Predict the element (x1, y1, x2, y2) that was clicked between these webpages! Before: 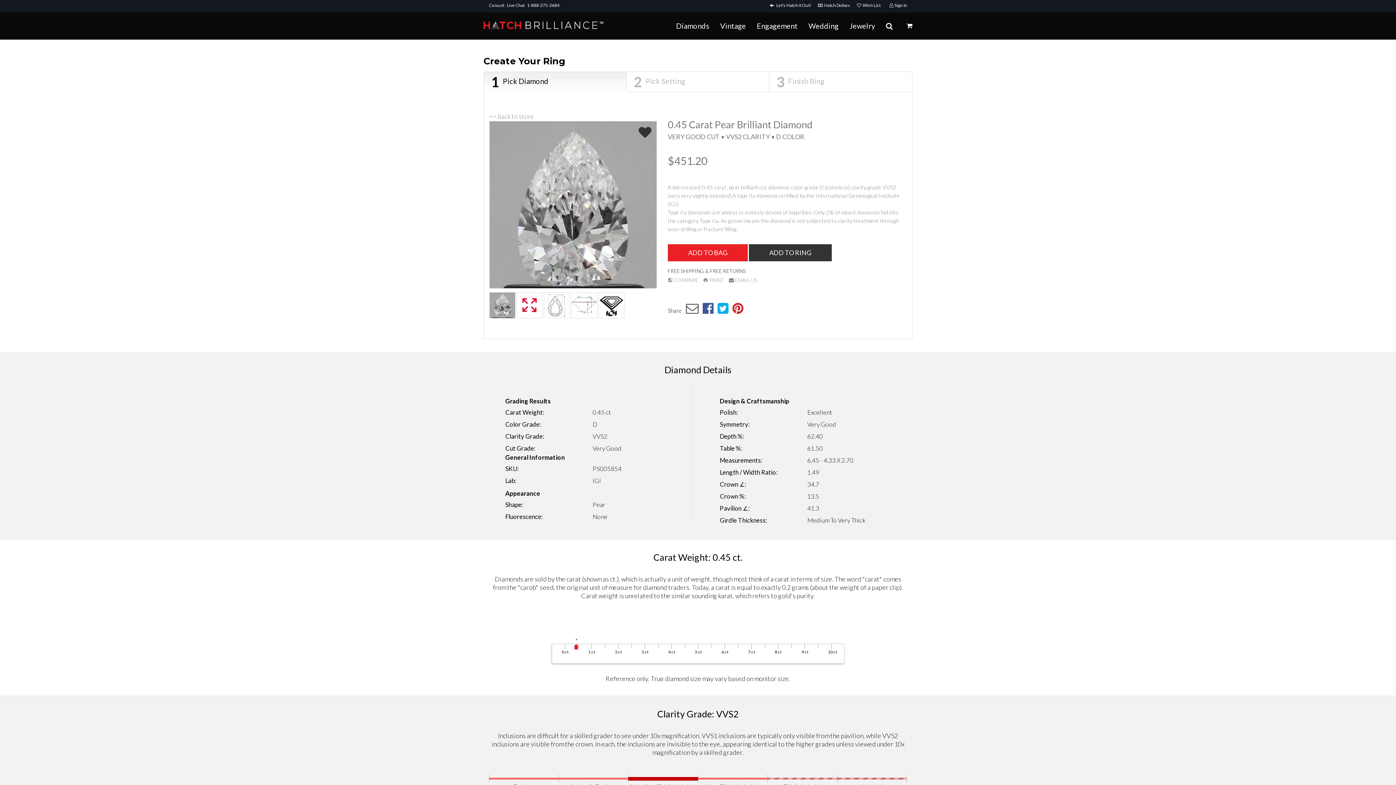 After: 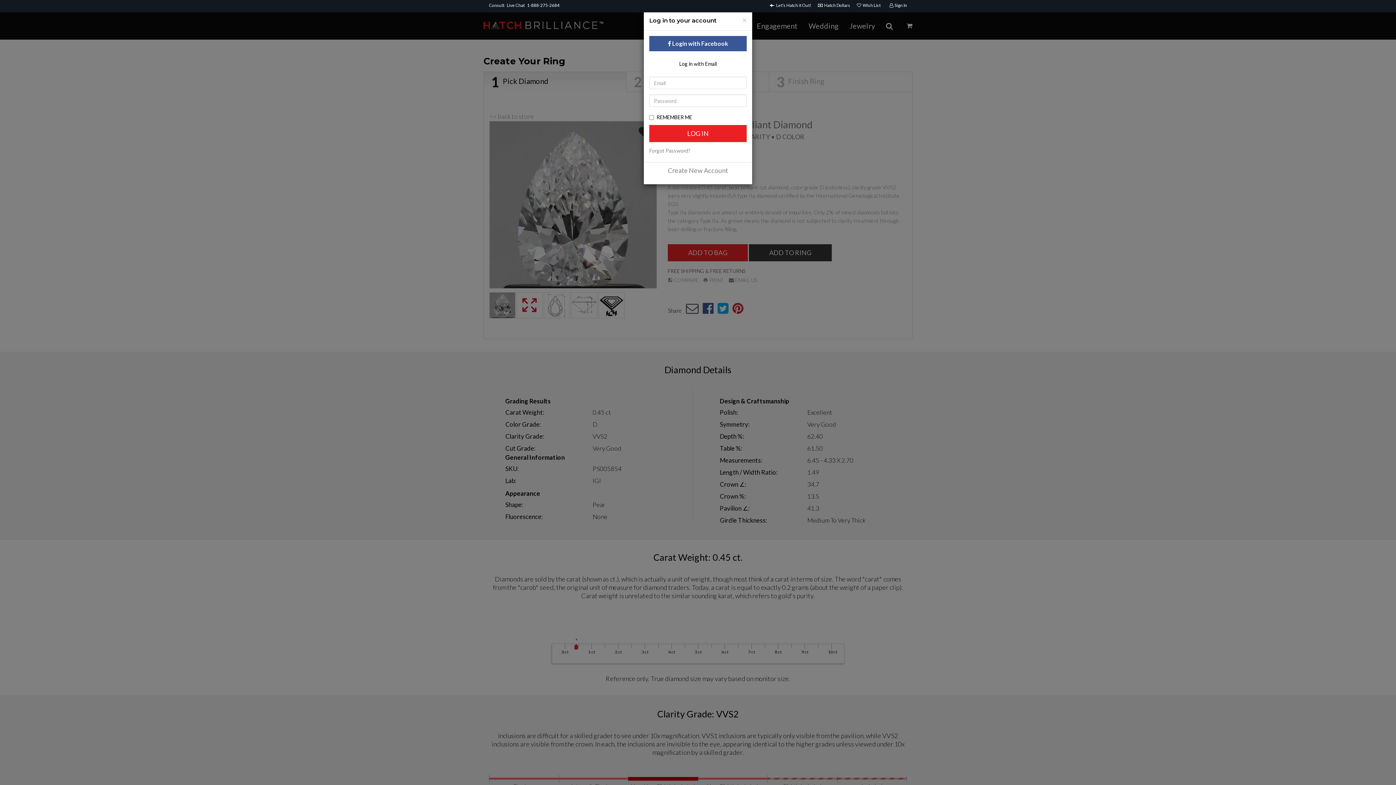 Action: bbox: (638, 122, 651, 141)